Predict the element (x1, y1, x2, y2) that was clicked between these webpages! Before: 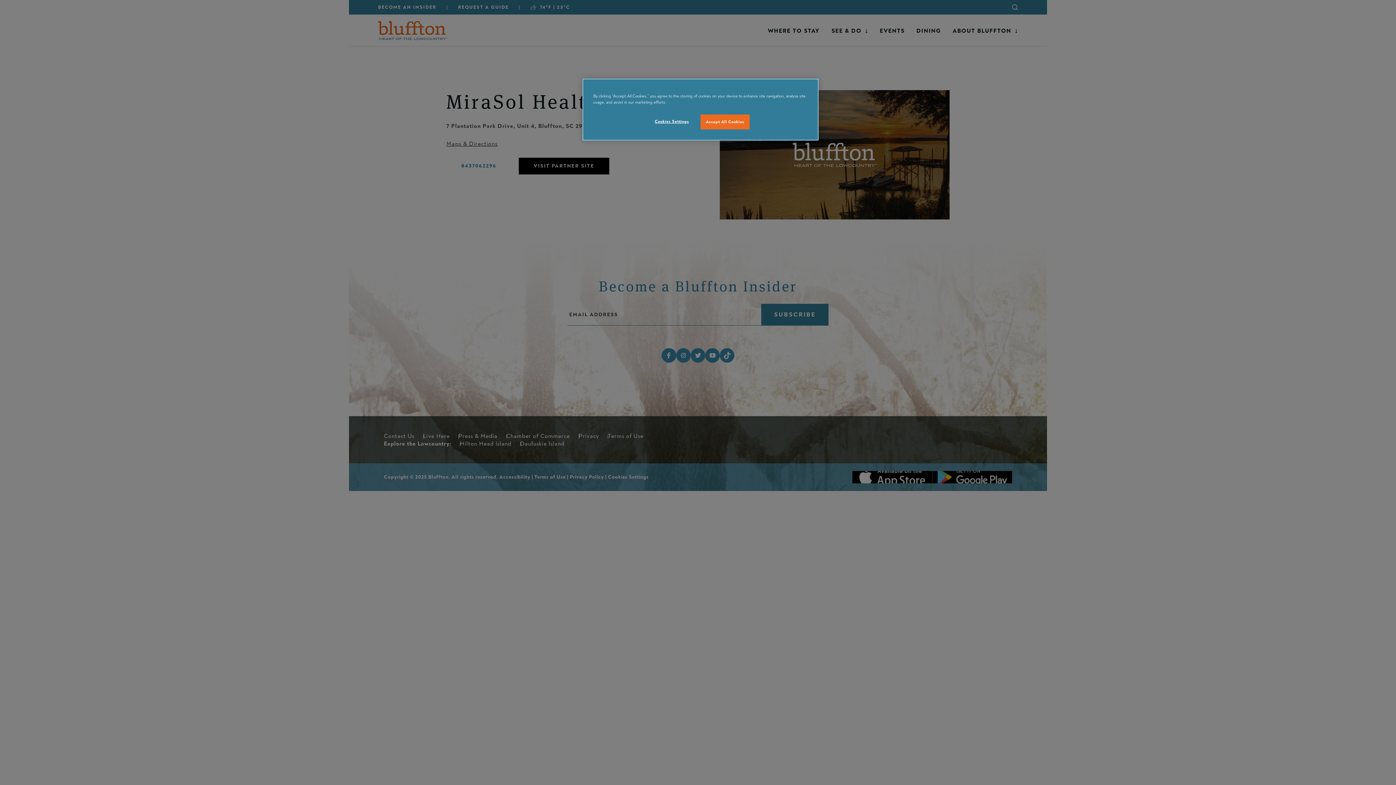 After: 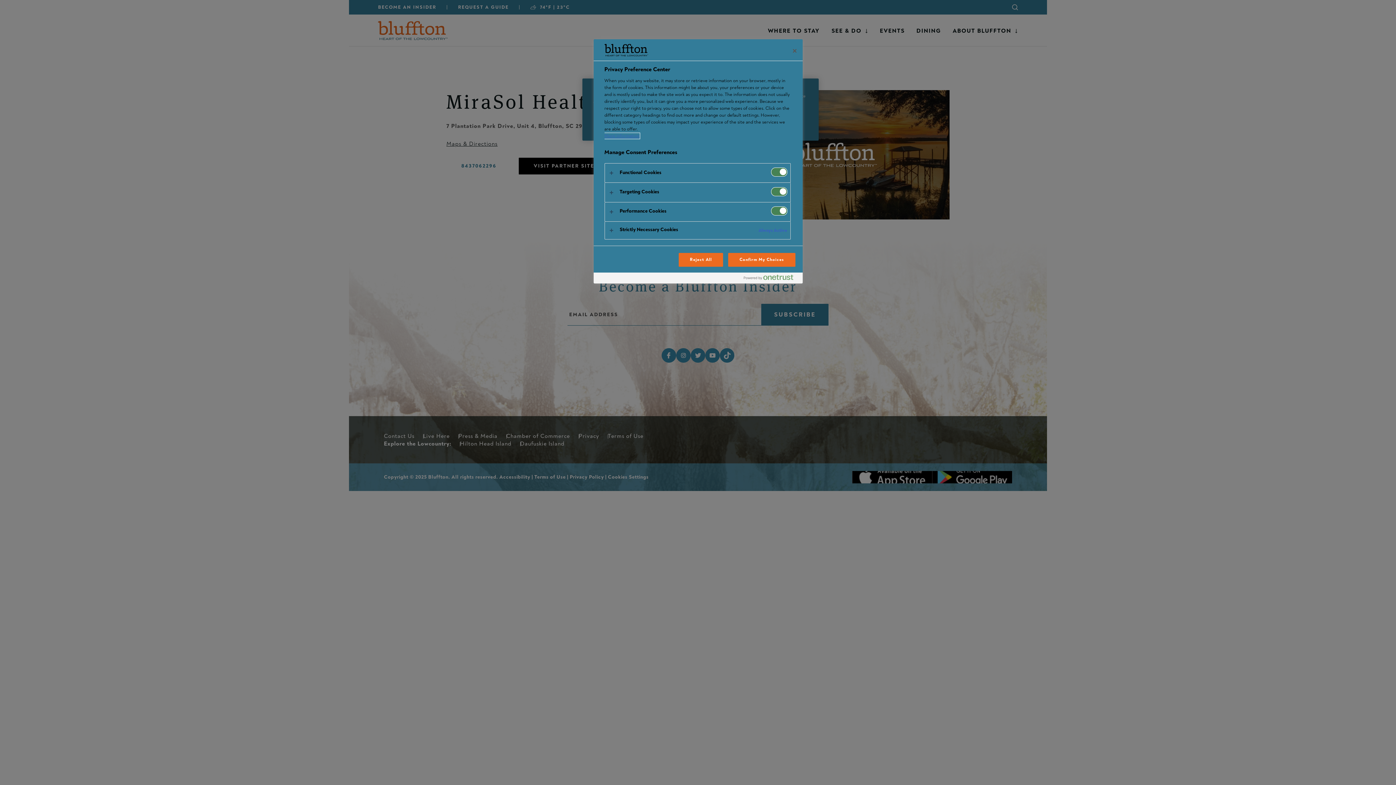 Action: label: Cookies Settings bbox: (647, 114, 696, 128)